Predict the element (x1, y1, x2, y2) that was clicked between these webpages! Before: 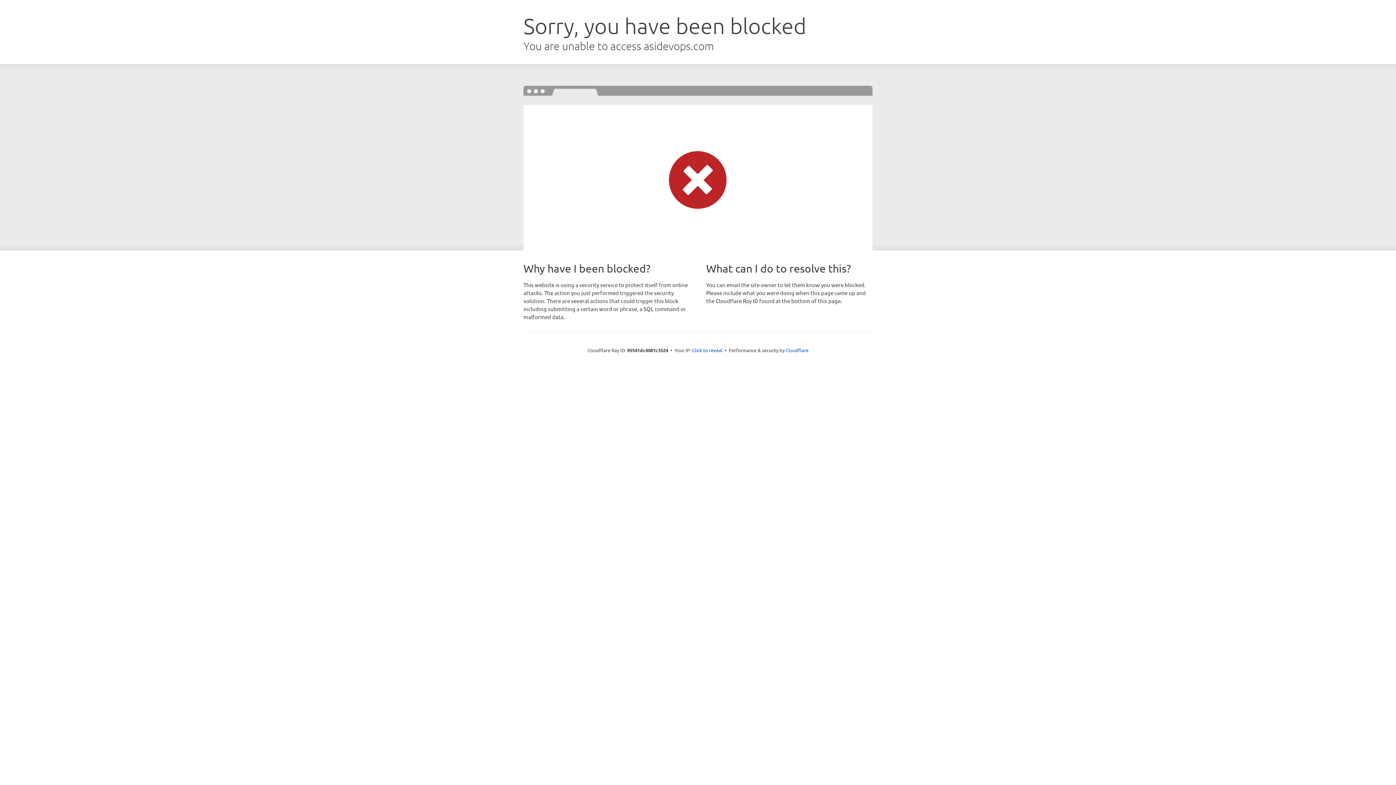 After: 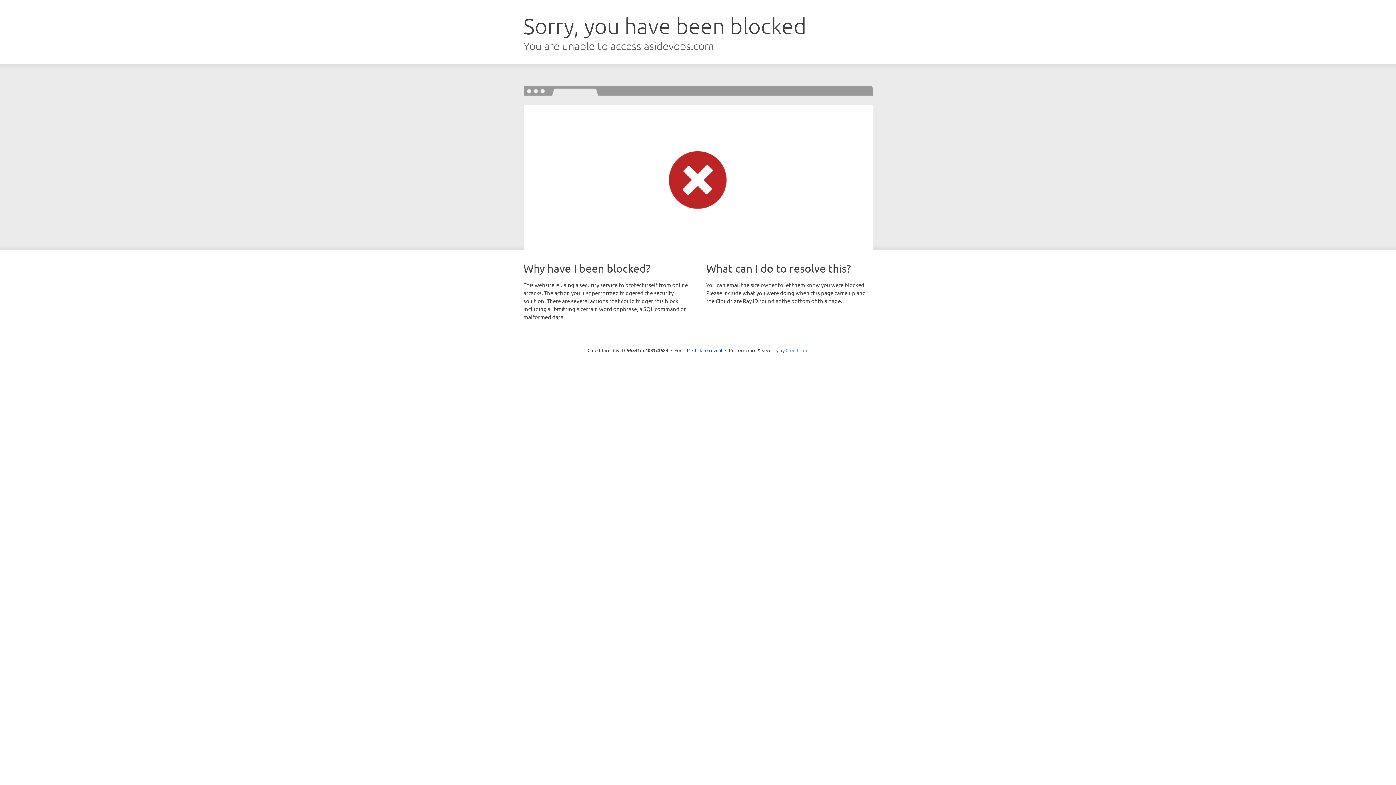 Action: label: Cloudflare bbox: (785, 347, 808, 353)